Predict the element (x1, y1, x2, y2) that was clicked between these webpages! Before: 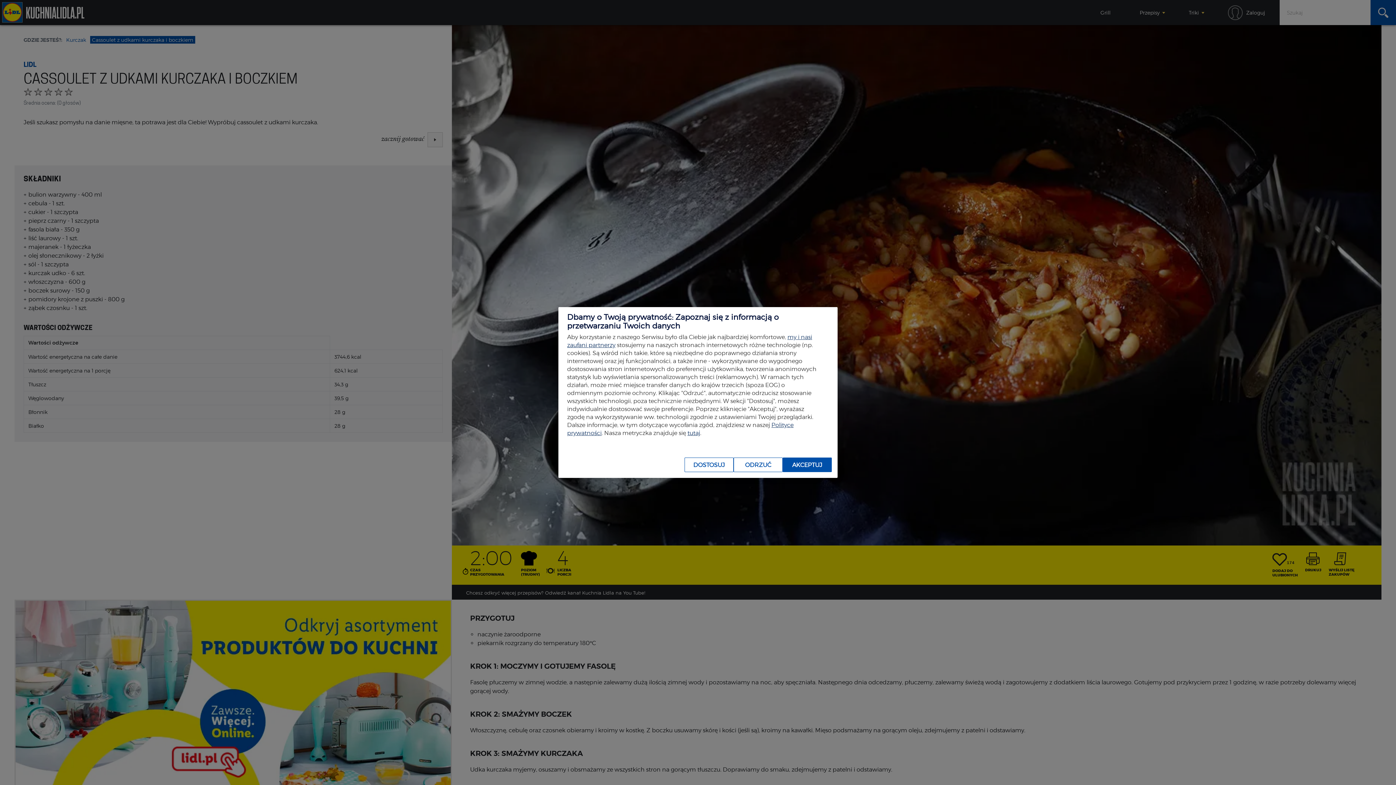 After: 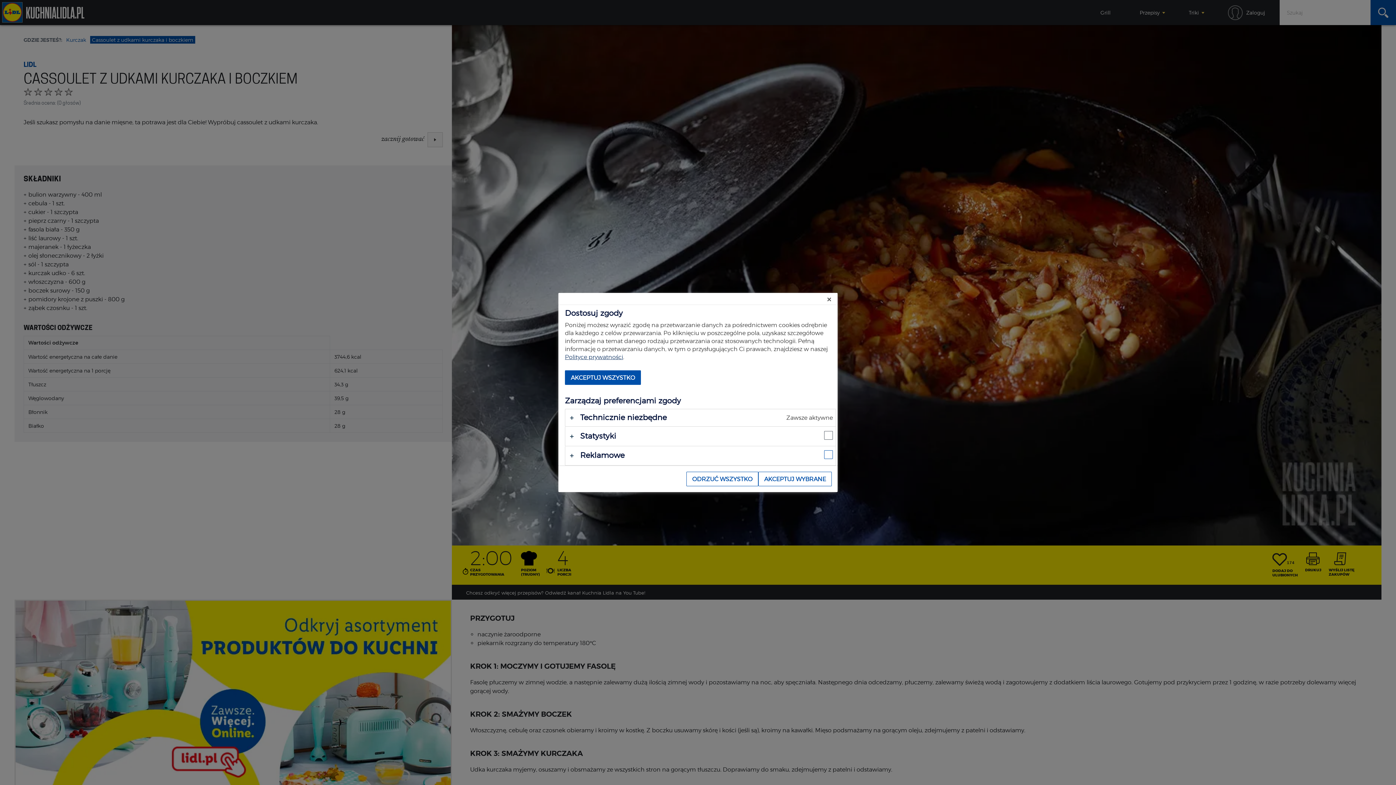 Action: bbox: (684, 457, 733, 472) label: DOSTOSUJ